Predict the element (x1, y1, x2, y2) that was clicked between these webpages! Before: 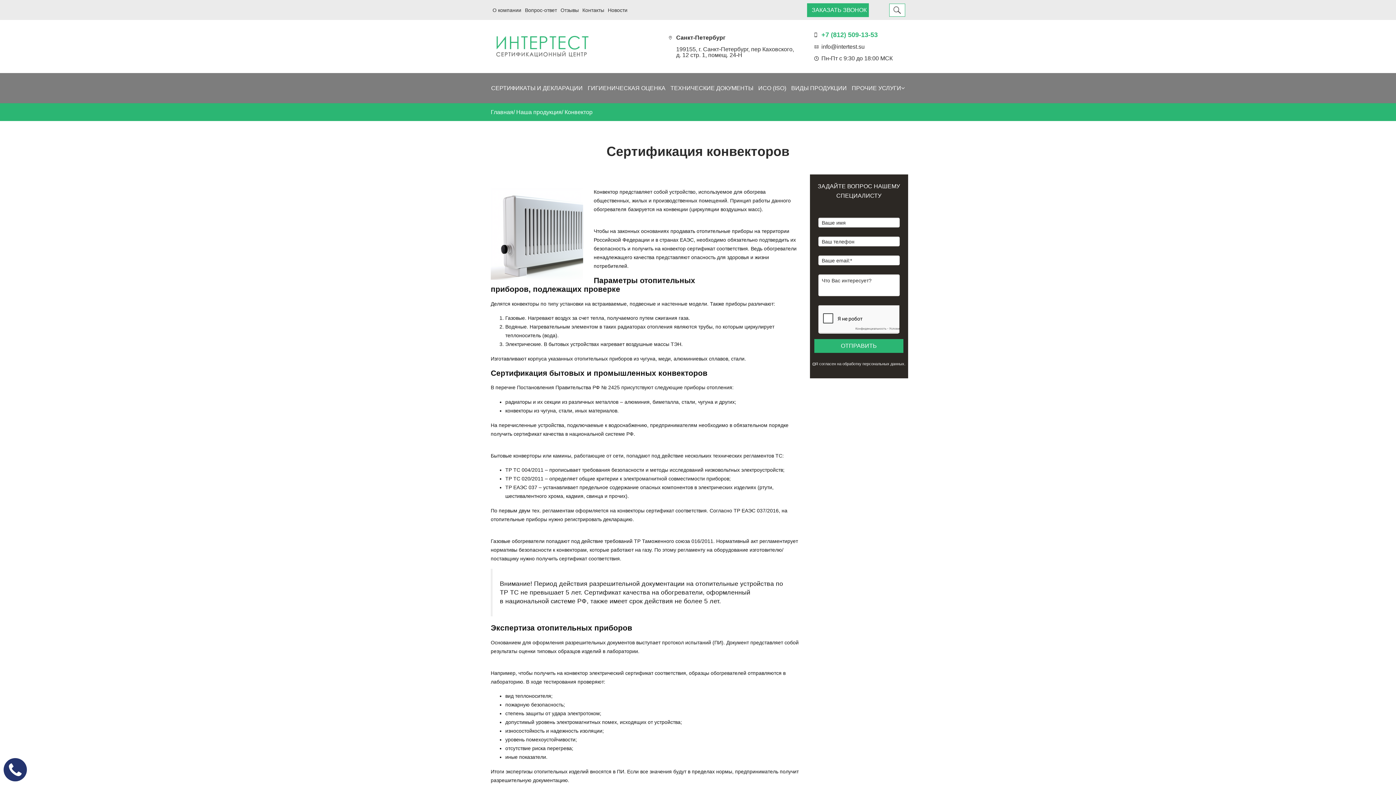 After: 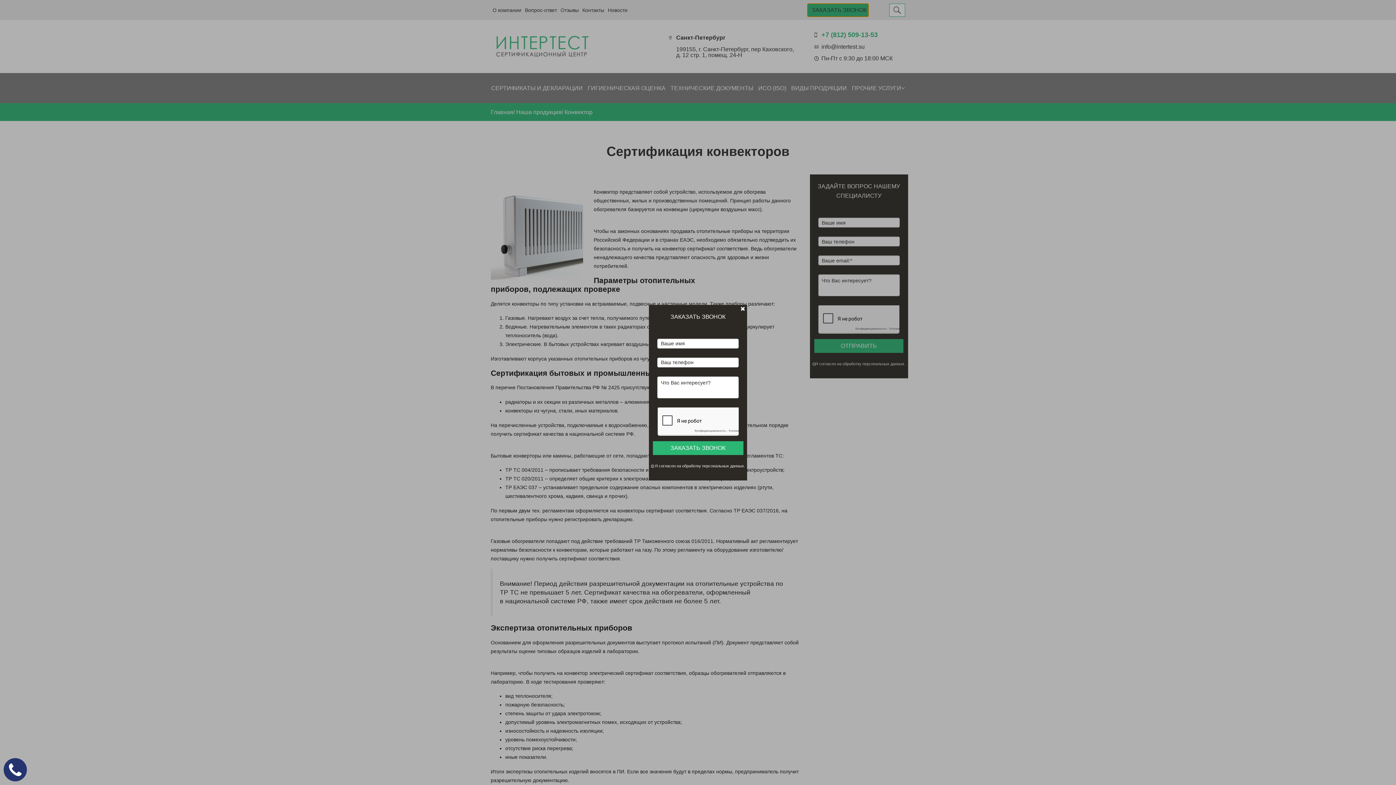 Action: bbox: (807, 3, 869, 16) label: ЗАКАЗАТЬ ЗВОНОК